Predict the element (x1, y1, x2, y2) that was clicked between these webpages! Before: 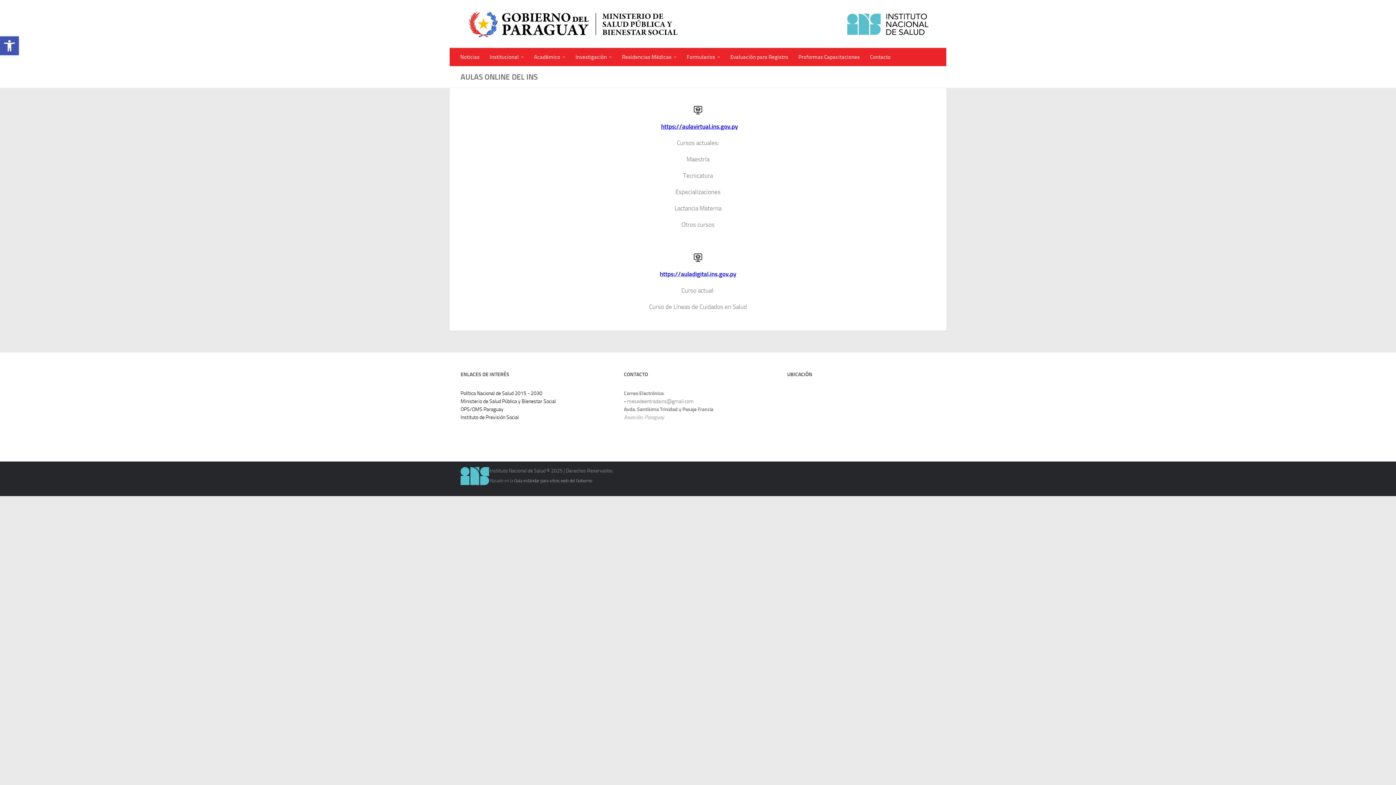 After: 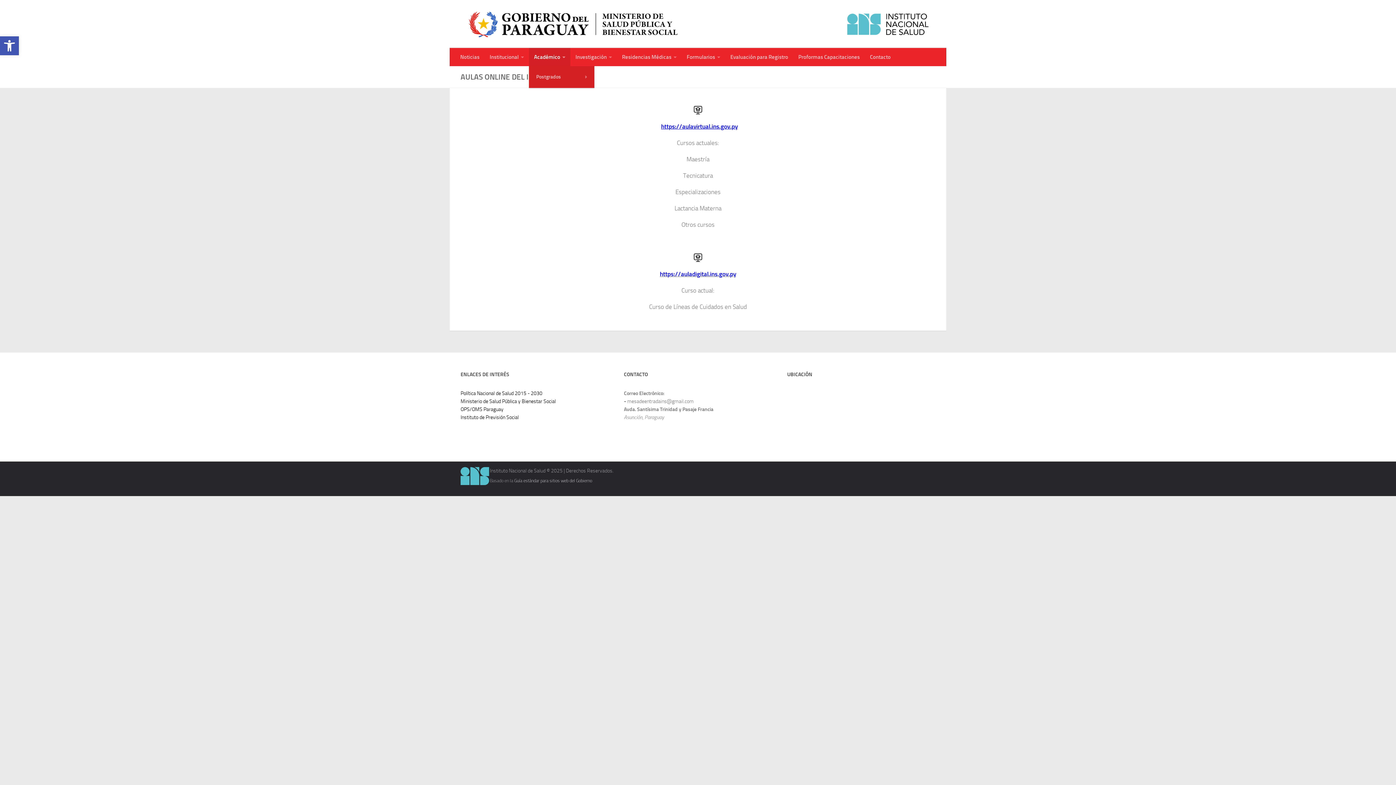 Action: bbox: (529, 48, 570, 66) label: Académico